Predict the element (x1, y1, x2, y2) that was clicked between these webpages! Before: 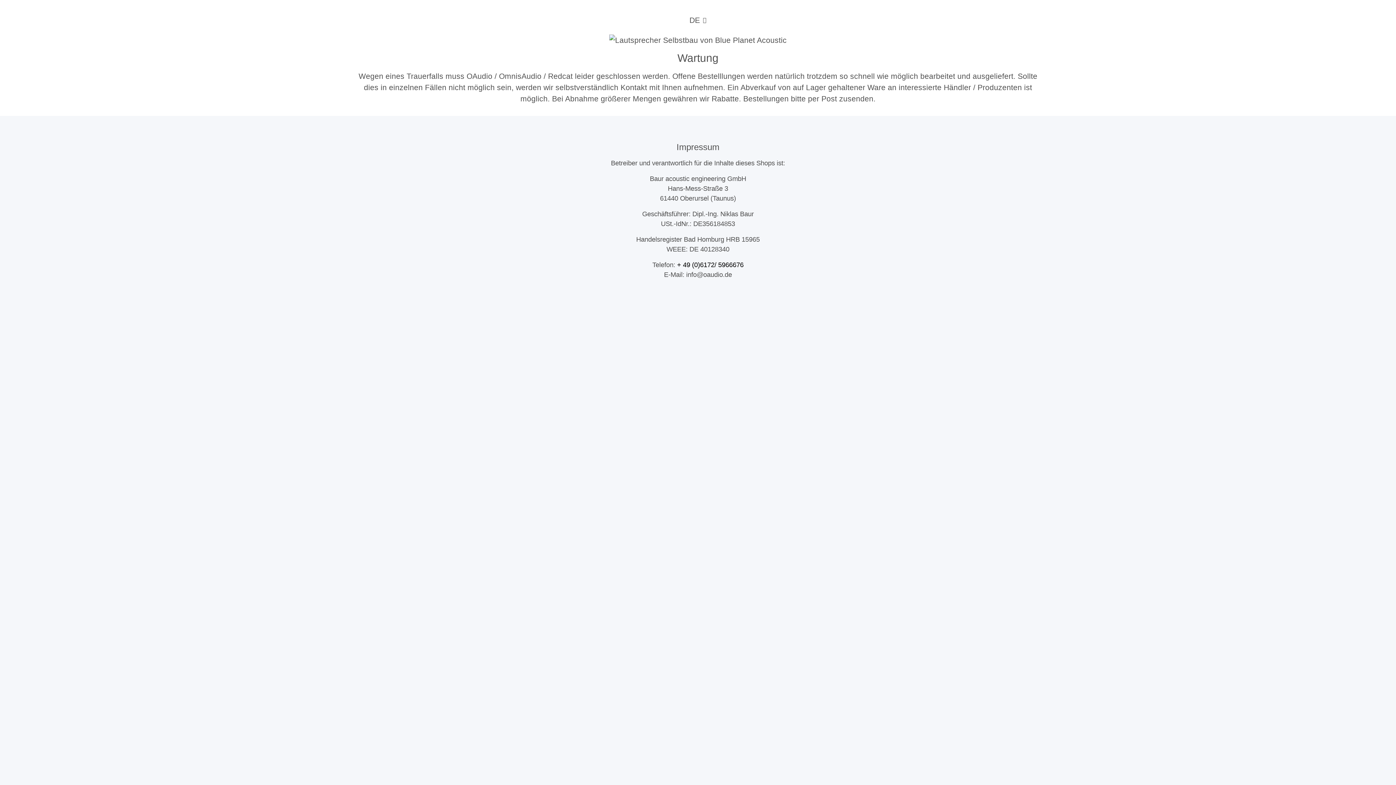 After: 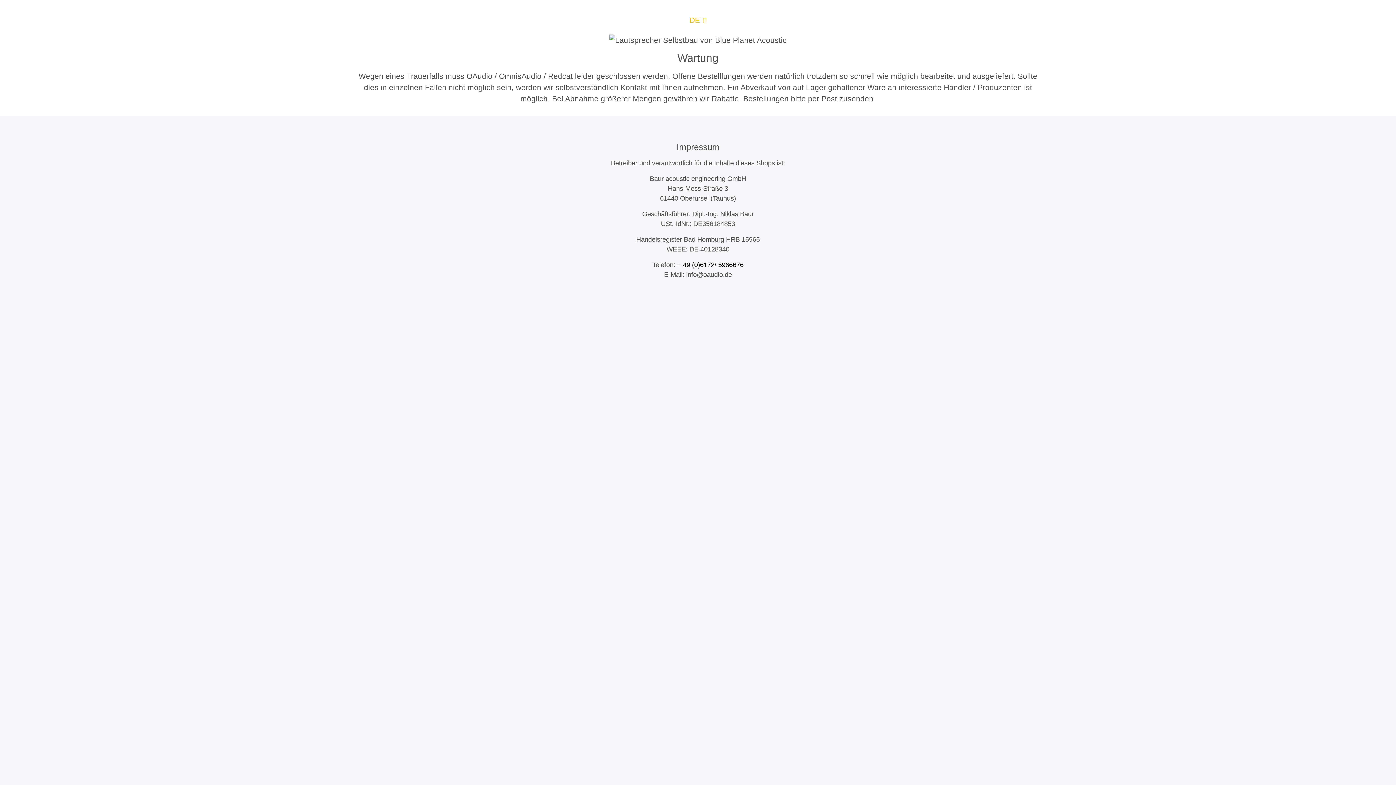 Action: label: DE bbox: (683, 11, 712, 28)